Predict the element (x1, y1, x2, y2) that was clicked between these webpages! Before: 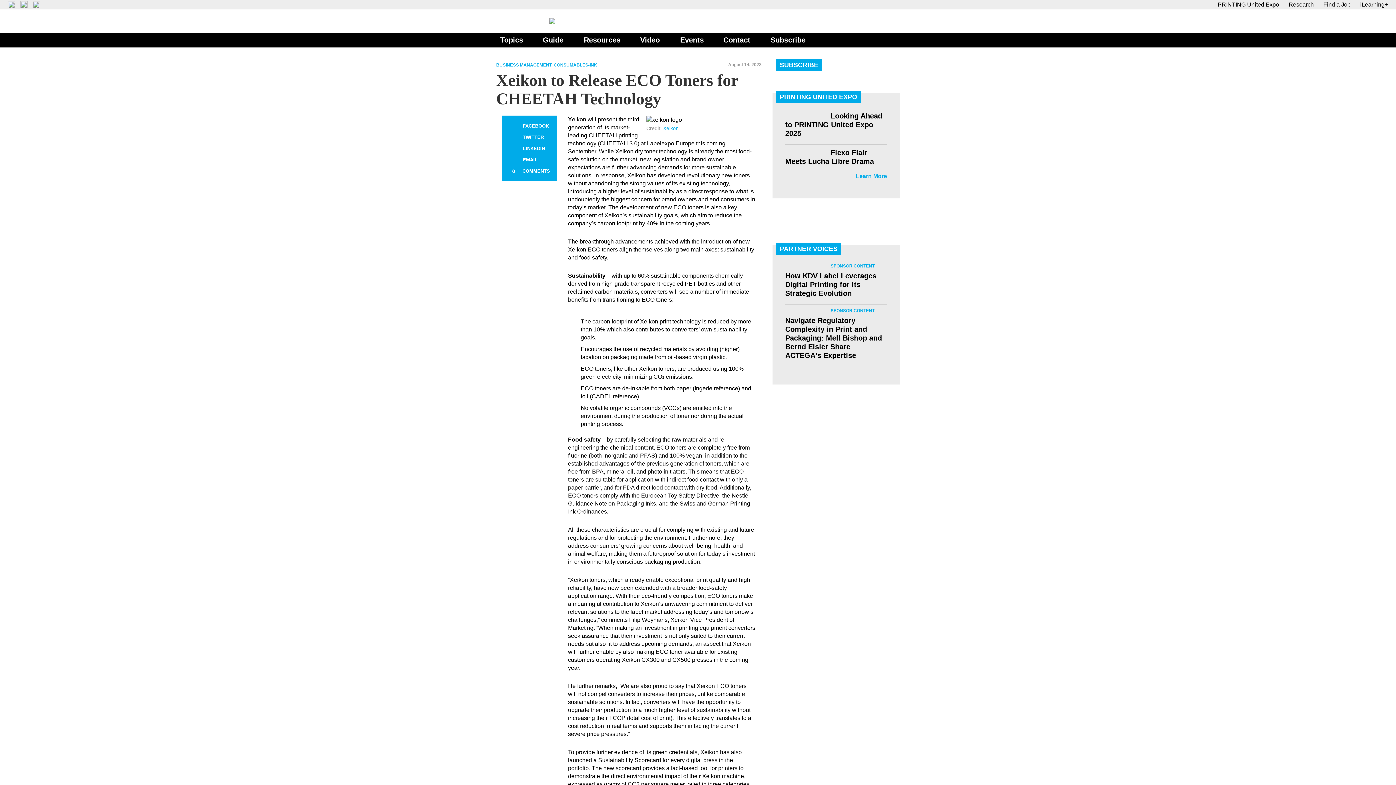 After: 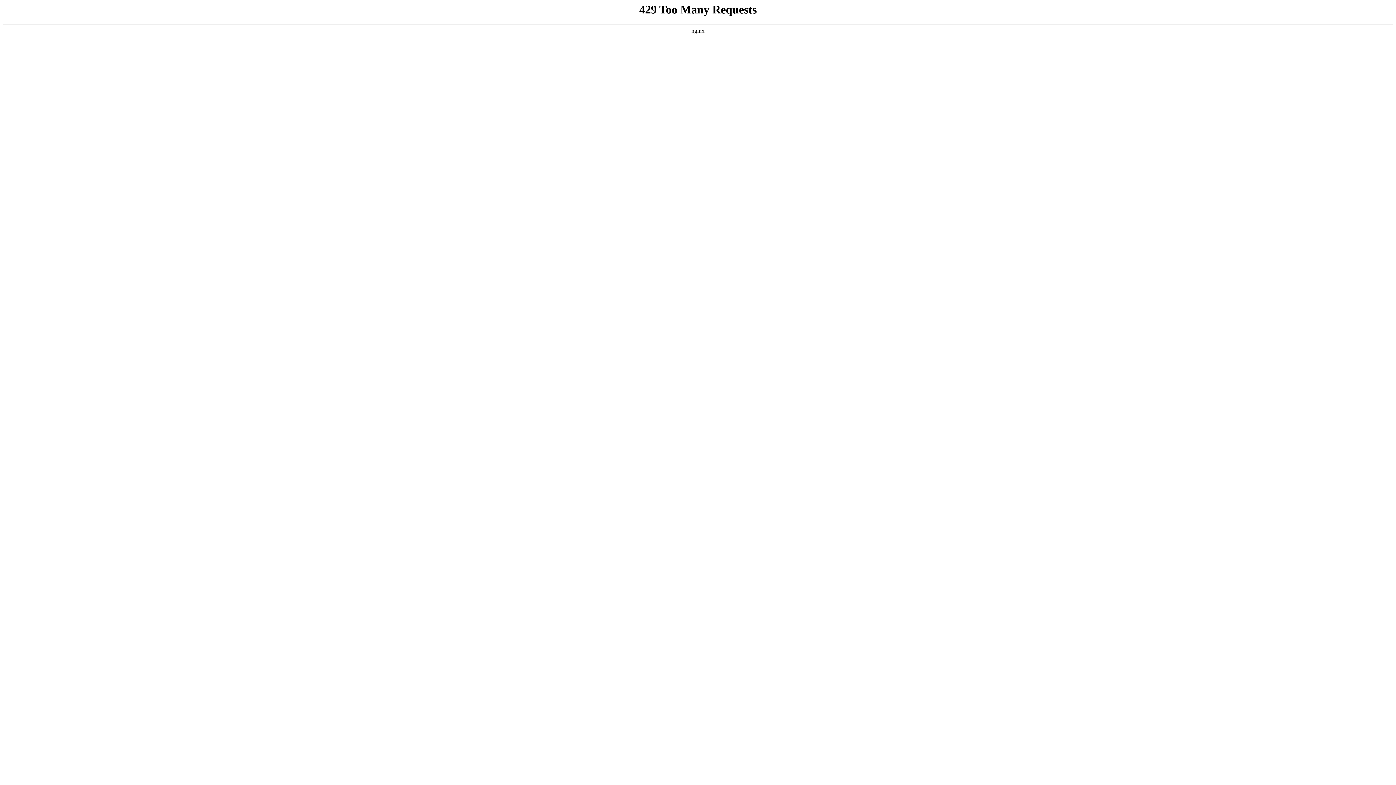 Action: bbox: (663, 125, 678, 131) label: Xeikon